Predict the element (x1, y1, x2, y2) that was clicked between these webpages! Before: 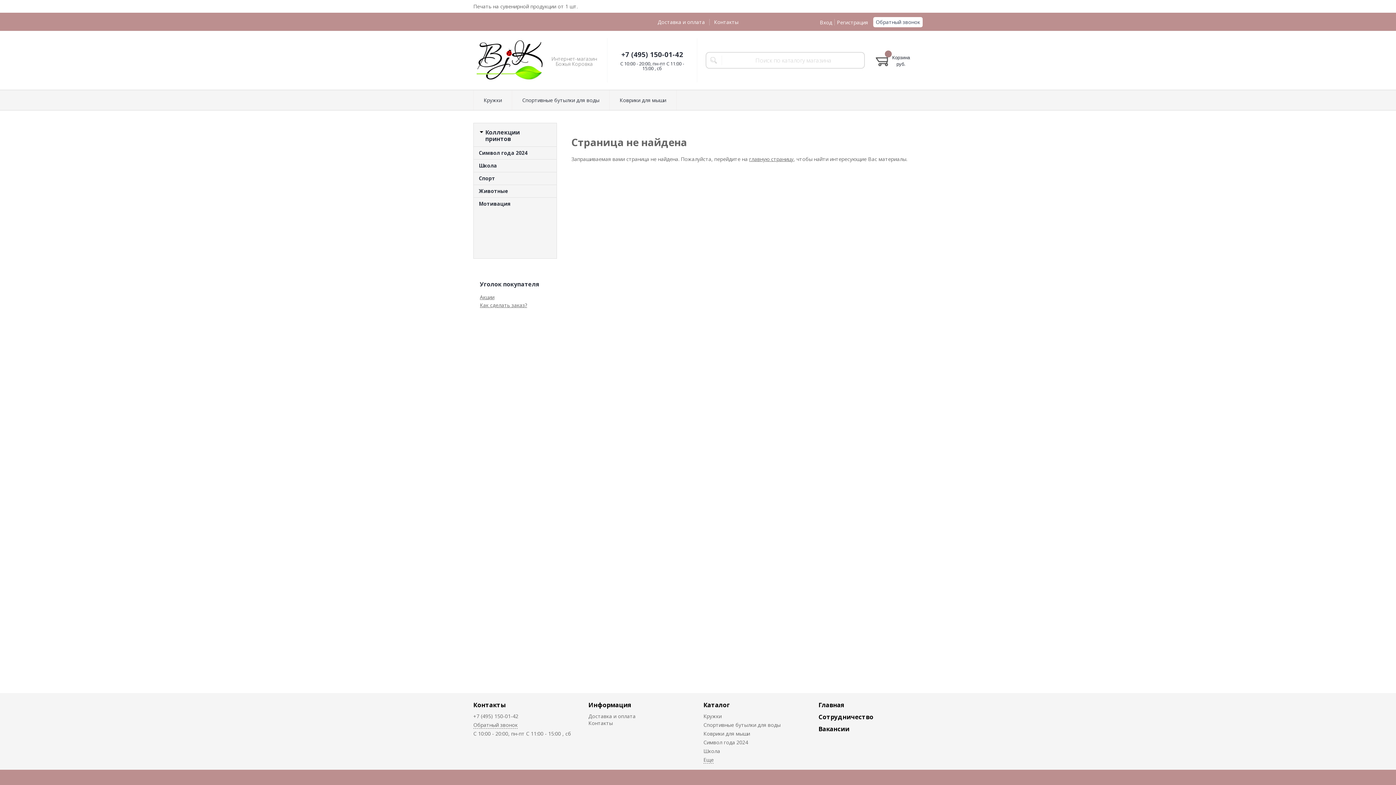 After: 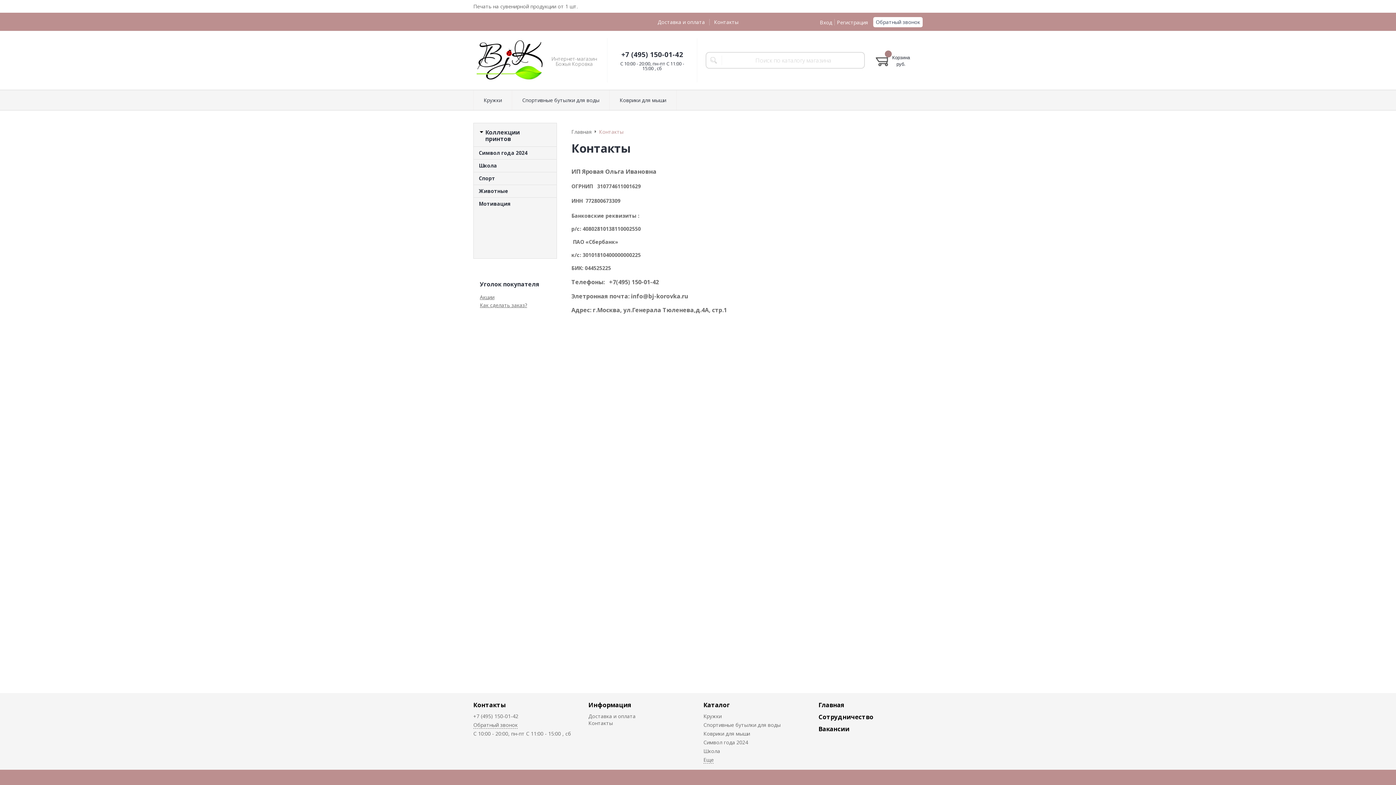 Action: label: Контакты bbox: (588, 720, 612, 726)